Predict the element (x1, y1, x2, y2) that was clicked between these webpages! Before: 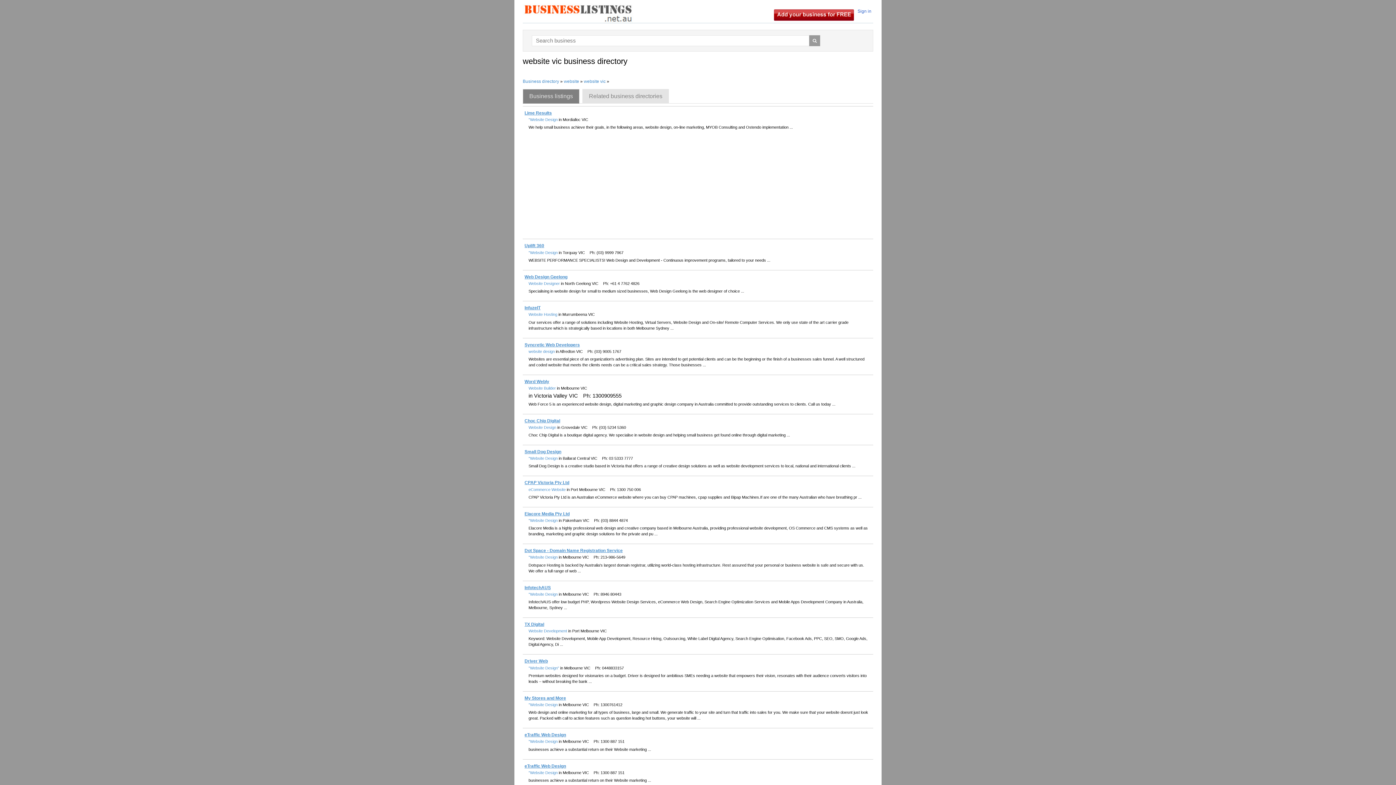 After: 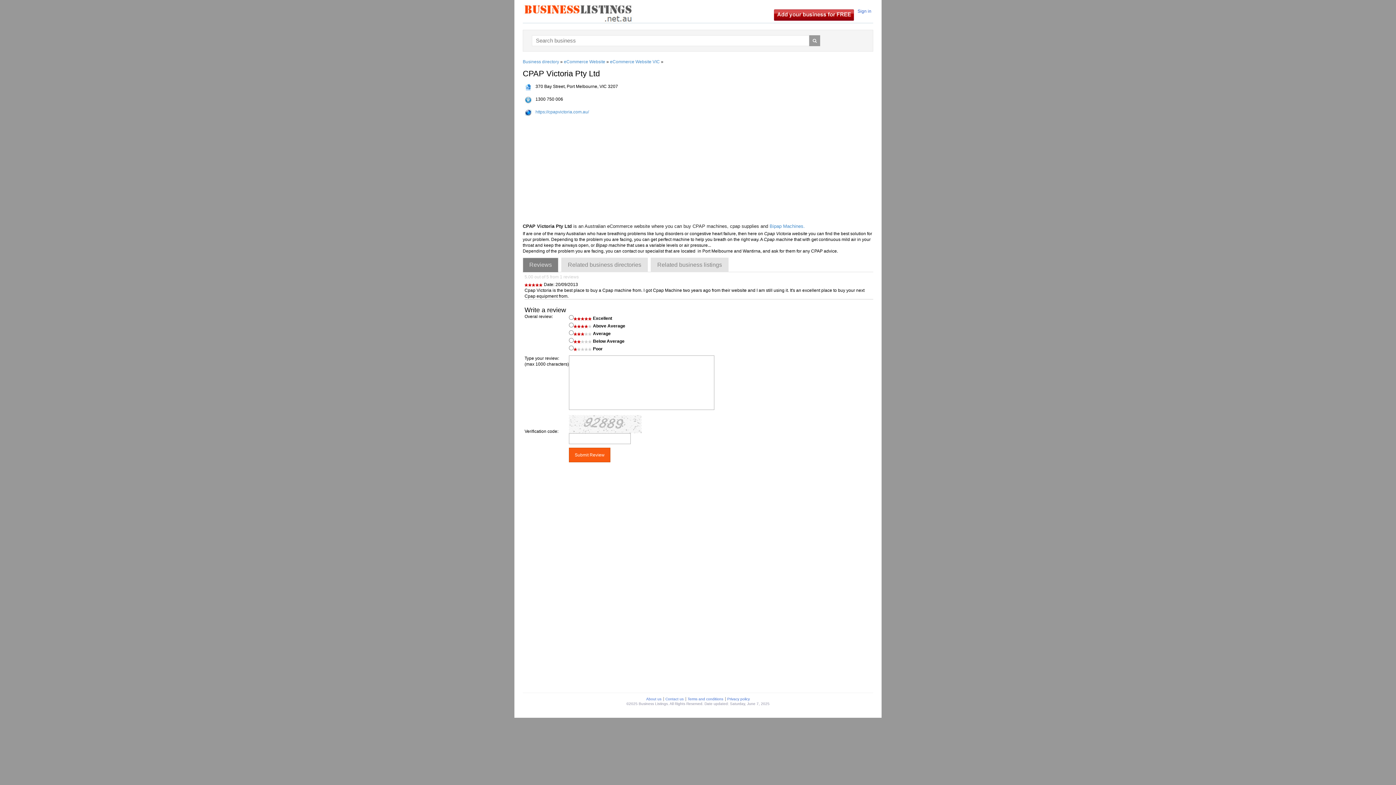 Action: bbox: (524, 480, 569, 485) label: CPAP Victoria Pty Ltd